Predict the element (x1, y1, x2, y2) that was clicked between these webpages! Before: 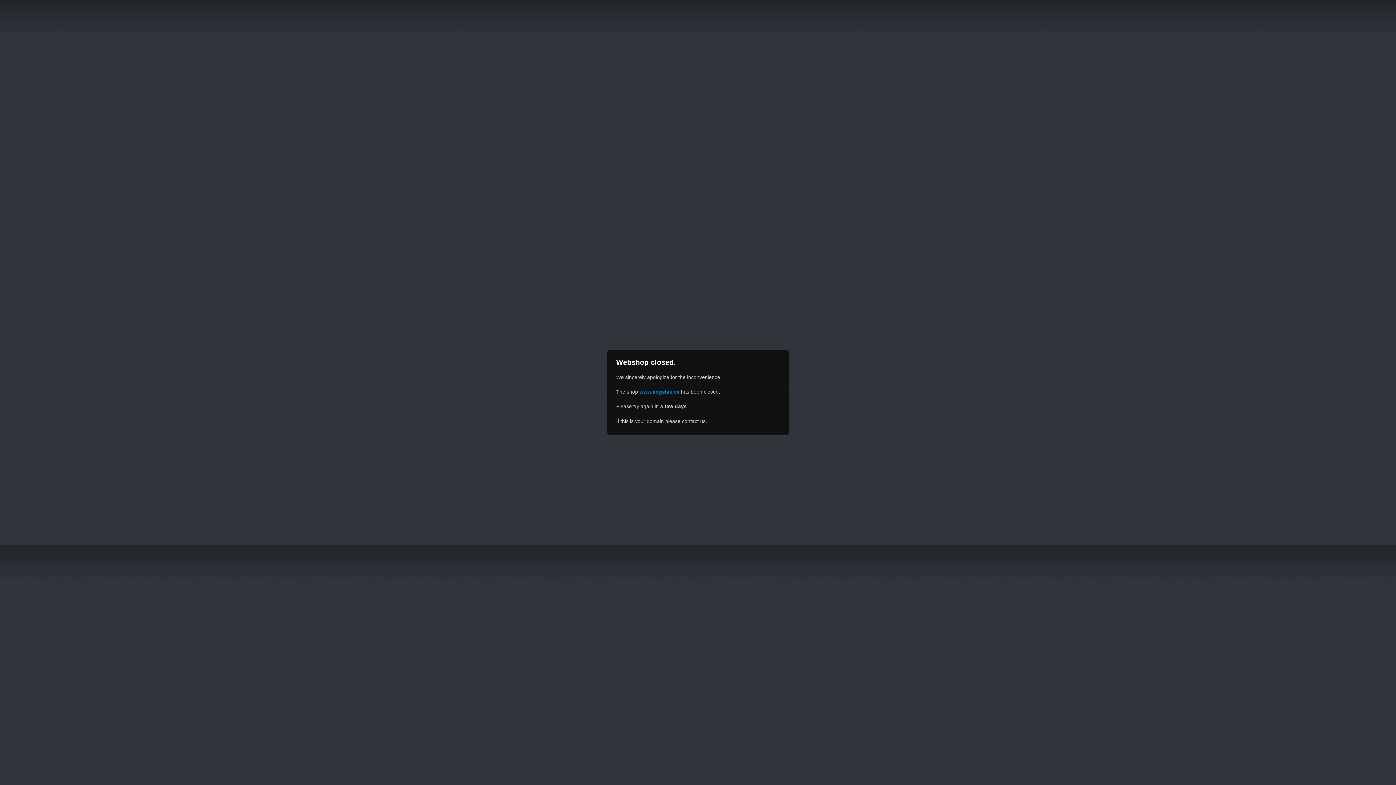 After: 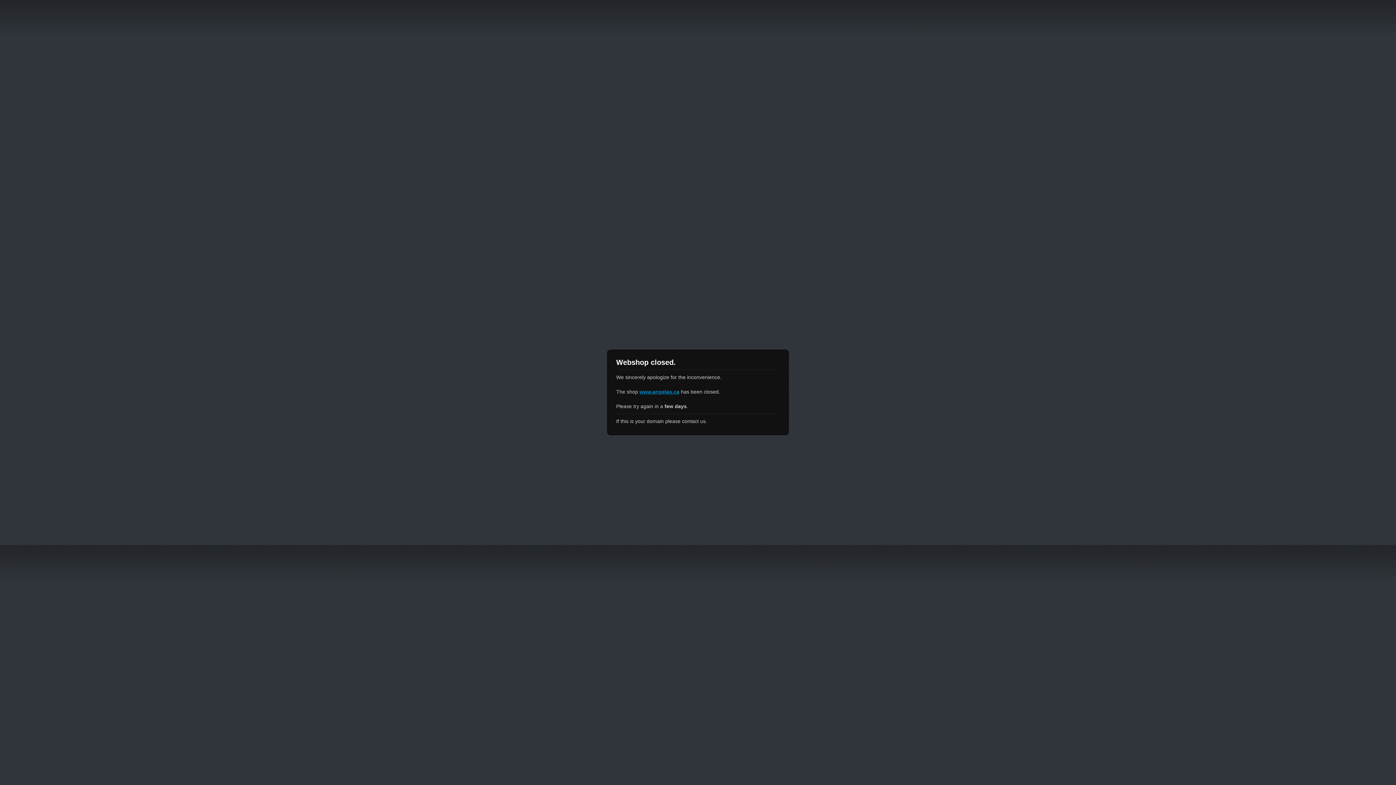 Action: bbox: (639, 389, 679, 394) label: www.angelas.ca